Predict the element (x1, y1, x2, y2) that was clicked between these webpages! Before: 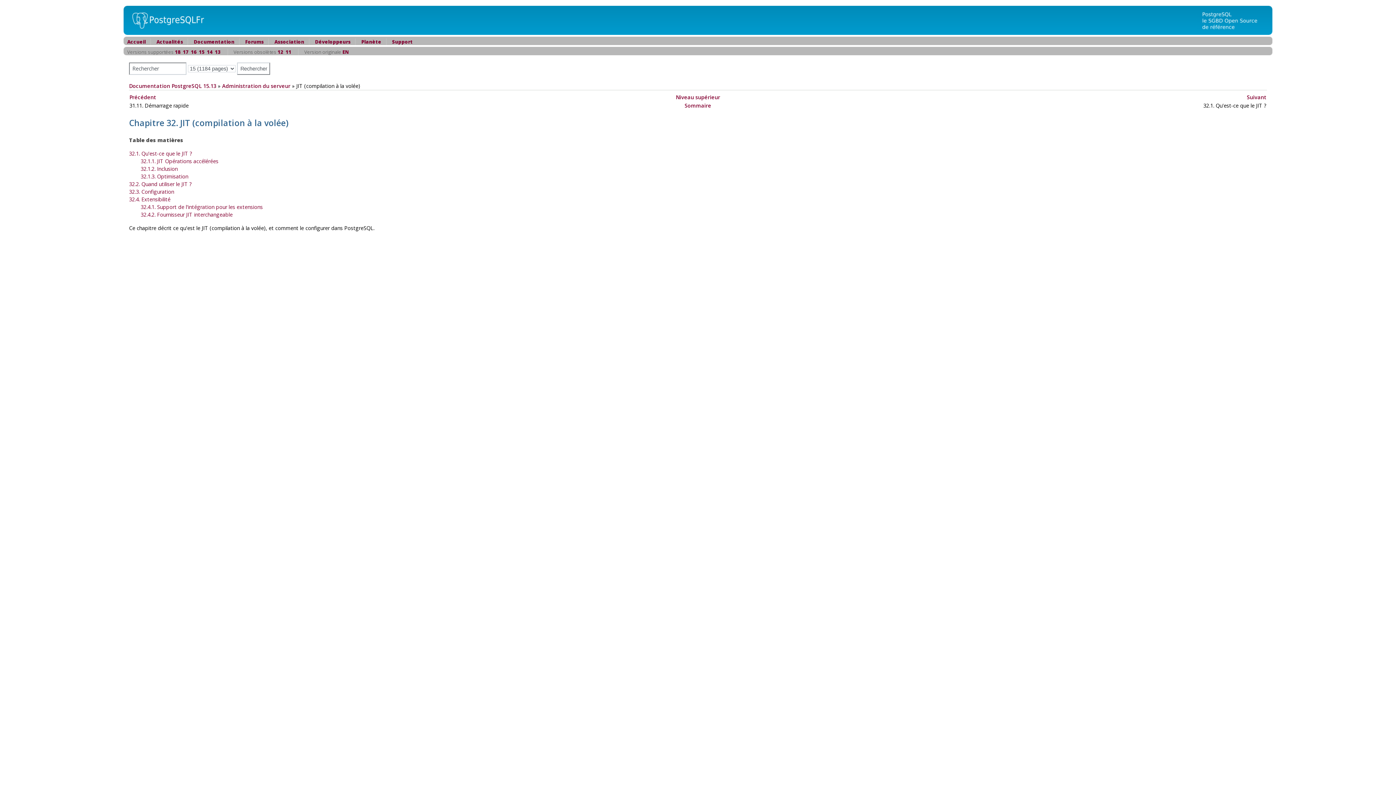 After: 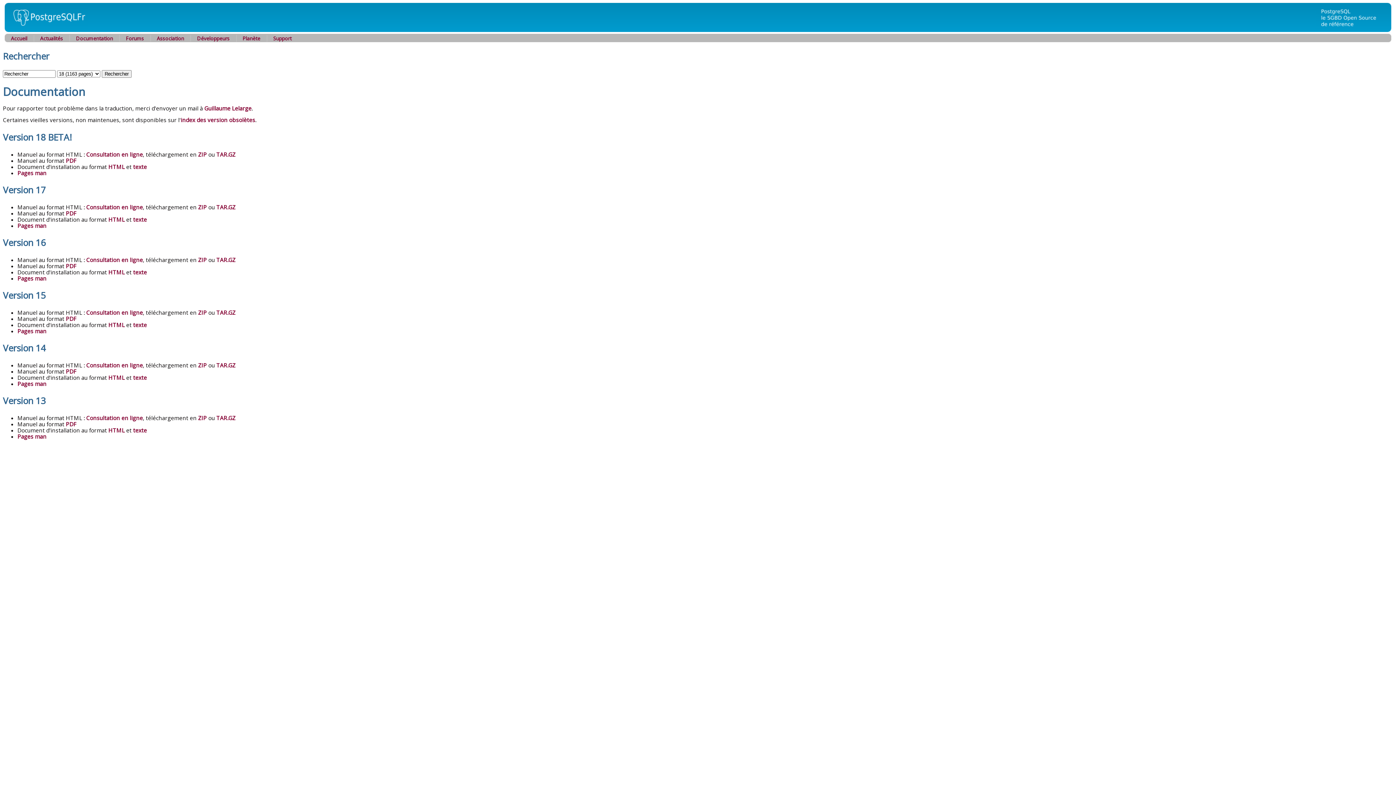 Action: bbox: (1196, 16, 1272, 23)